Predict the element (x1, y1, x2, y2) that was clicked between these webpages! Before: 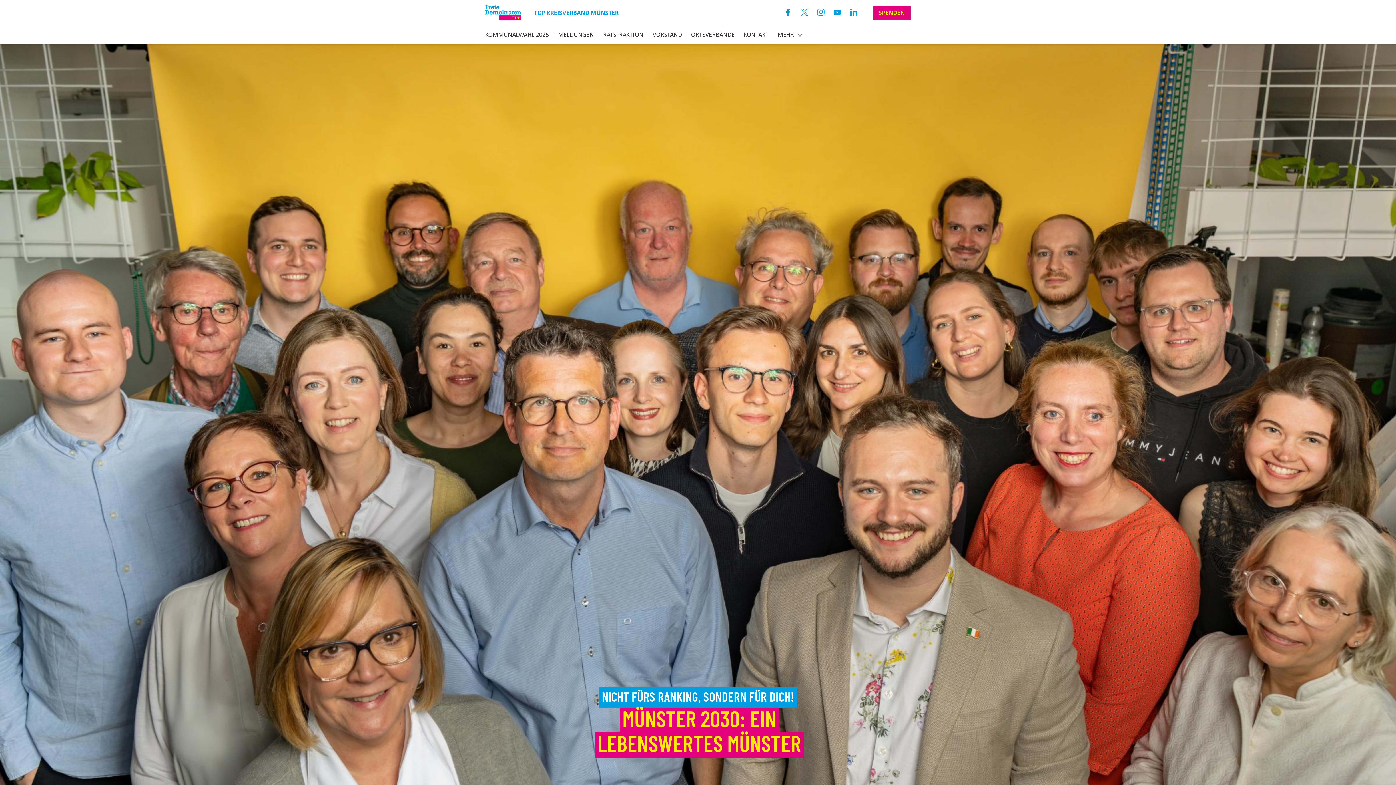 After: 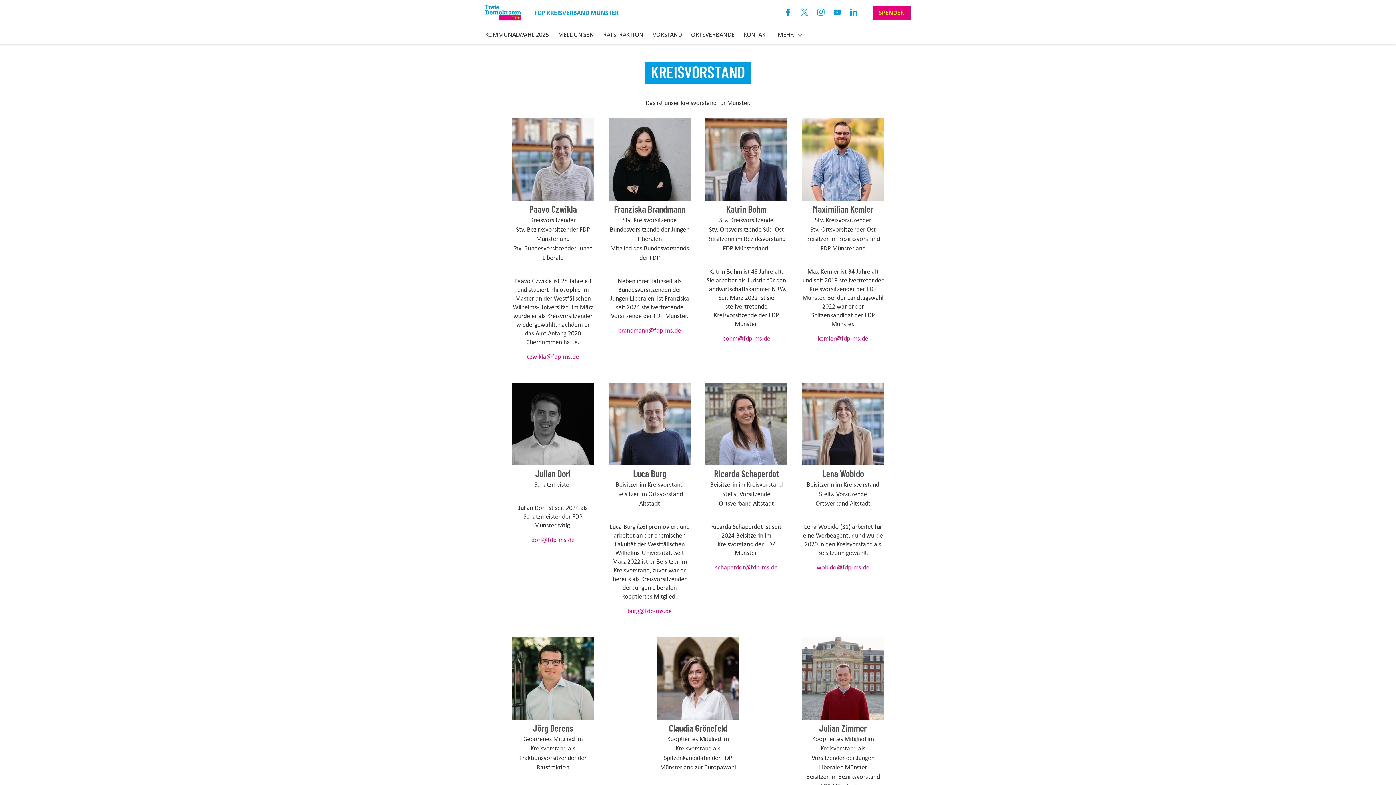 Action: bbox: (652, 29, 682, 39) label: VORSTAND